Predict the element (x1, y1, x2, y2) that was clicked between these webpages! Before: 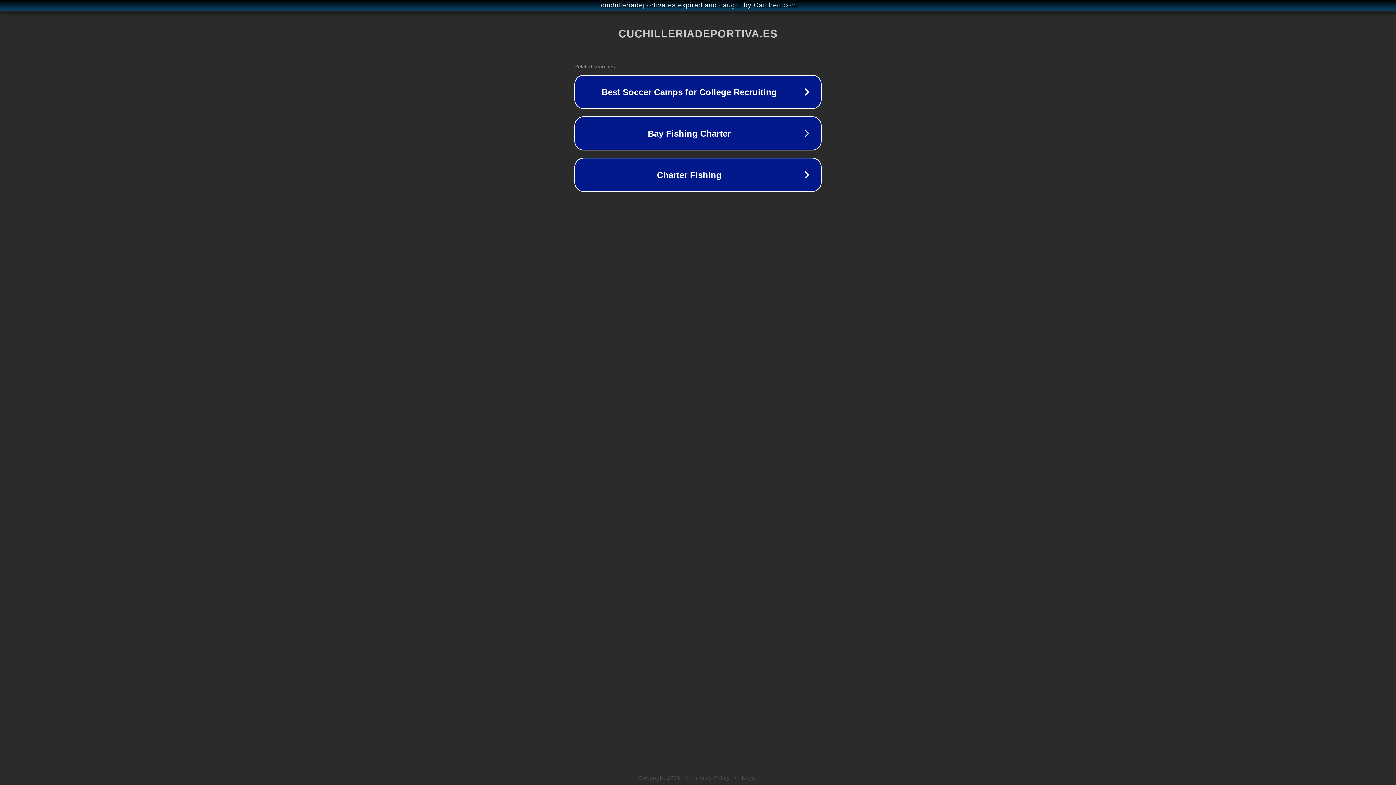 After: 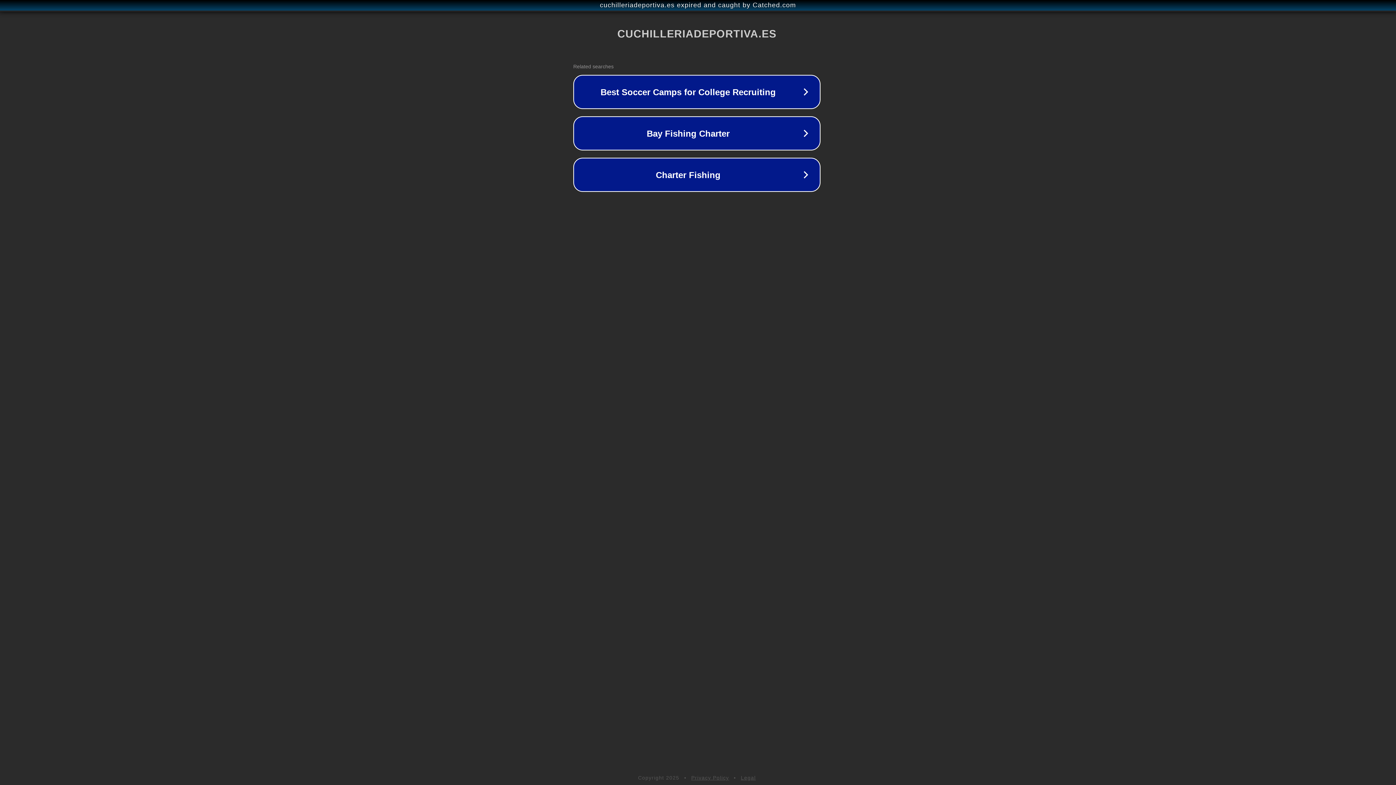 Action: label: cuchilleriadeportiva.es expired and caught by Catched.com bbox: (1, 1, 1397, 9)